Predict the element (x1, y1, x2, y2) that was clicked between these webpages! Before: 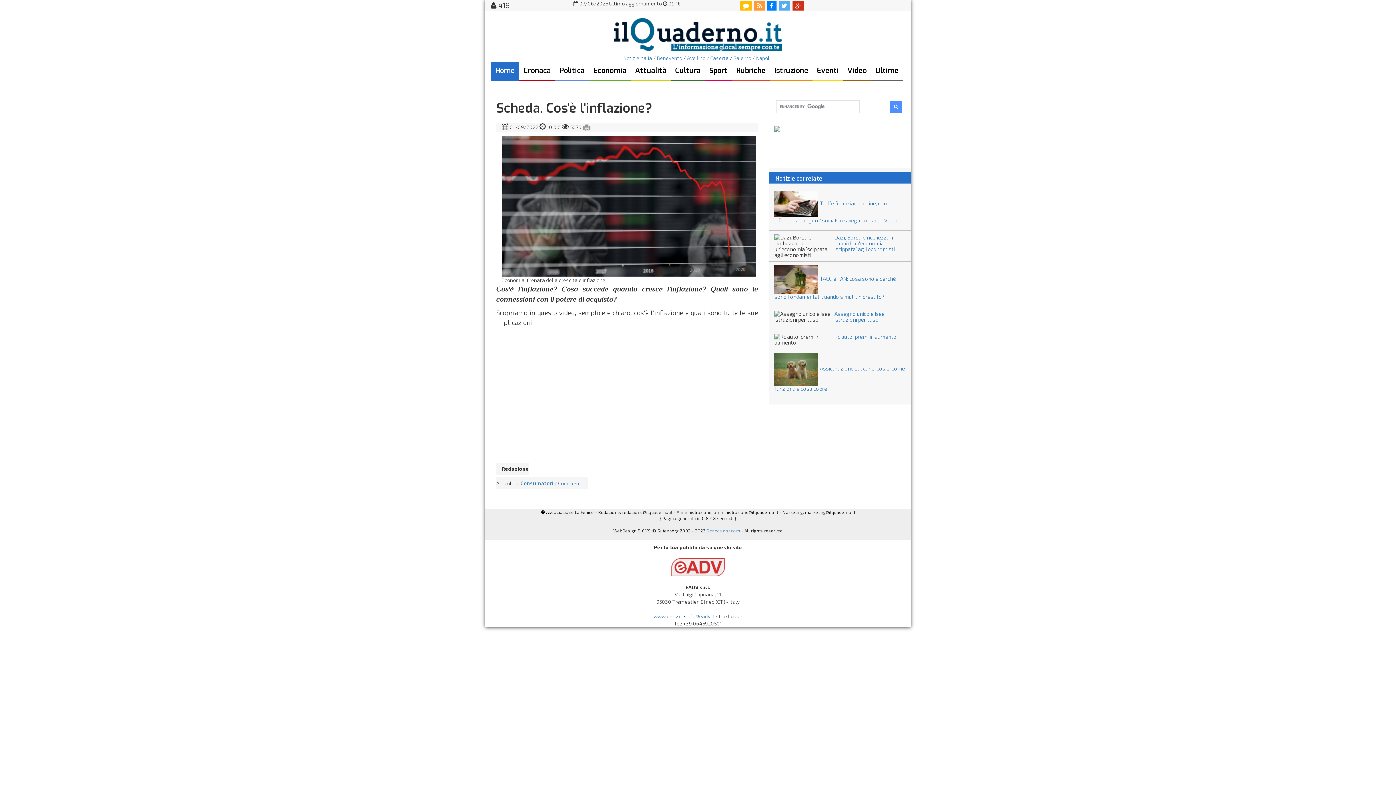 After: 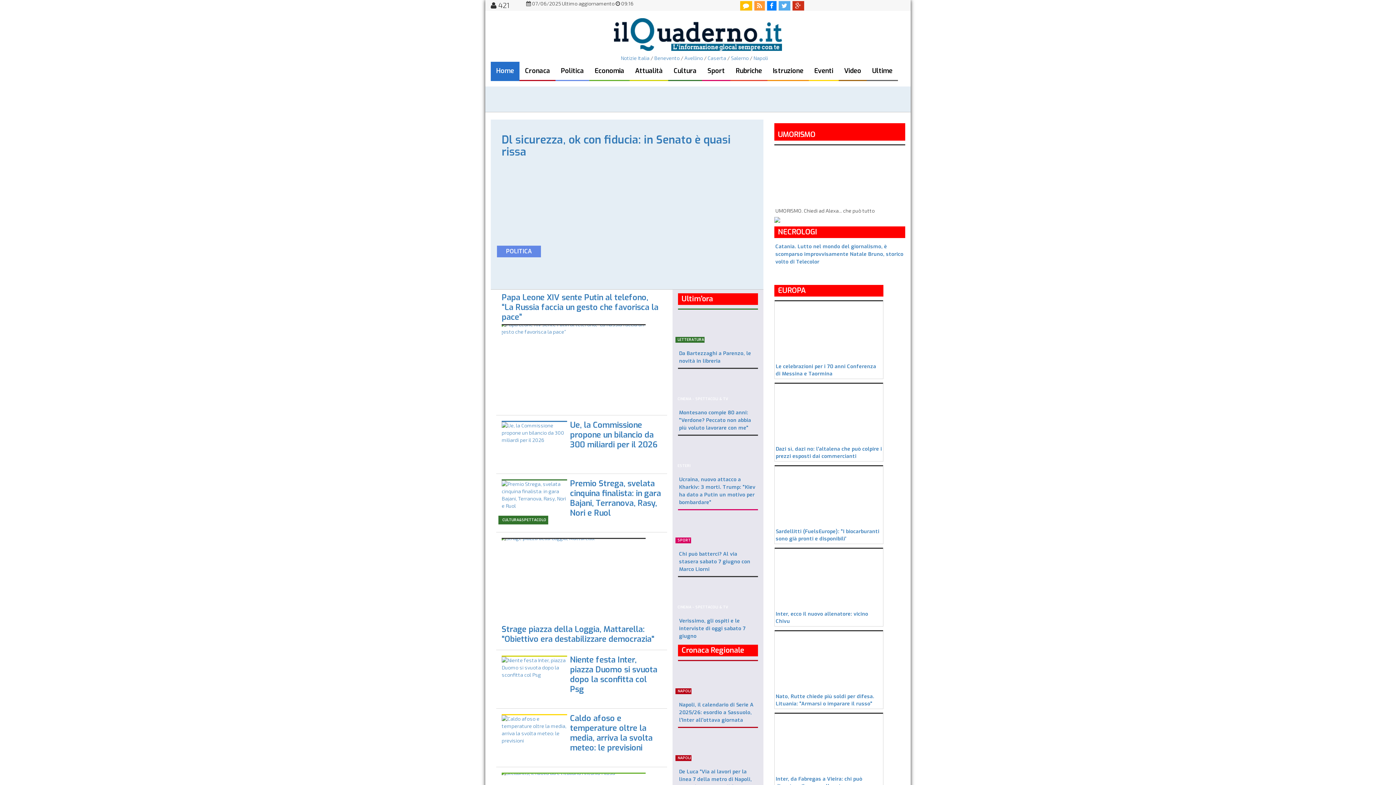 Action: bbox: (490, 61, 519, 81) label: Home